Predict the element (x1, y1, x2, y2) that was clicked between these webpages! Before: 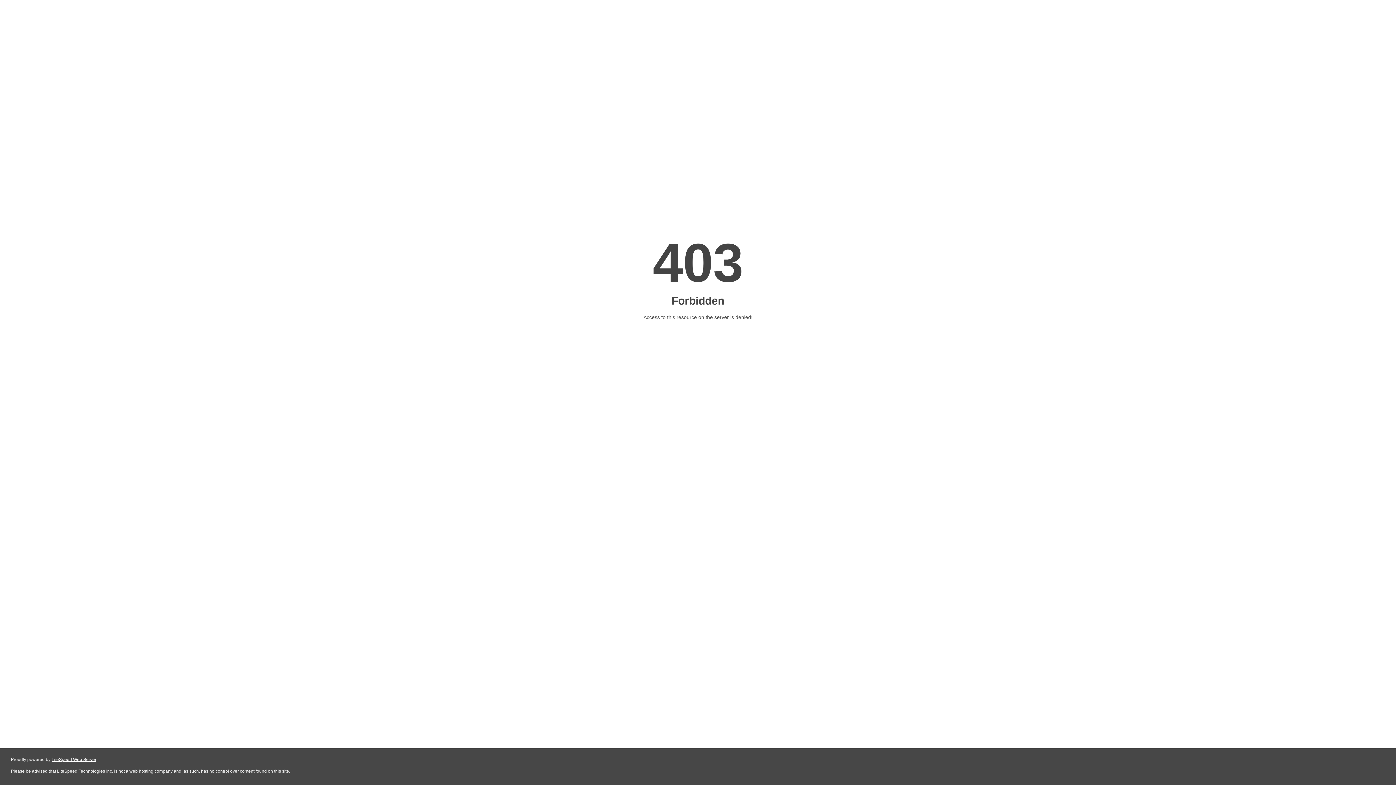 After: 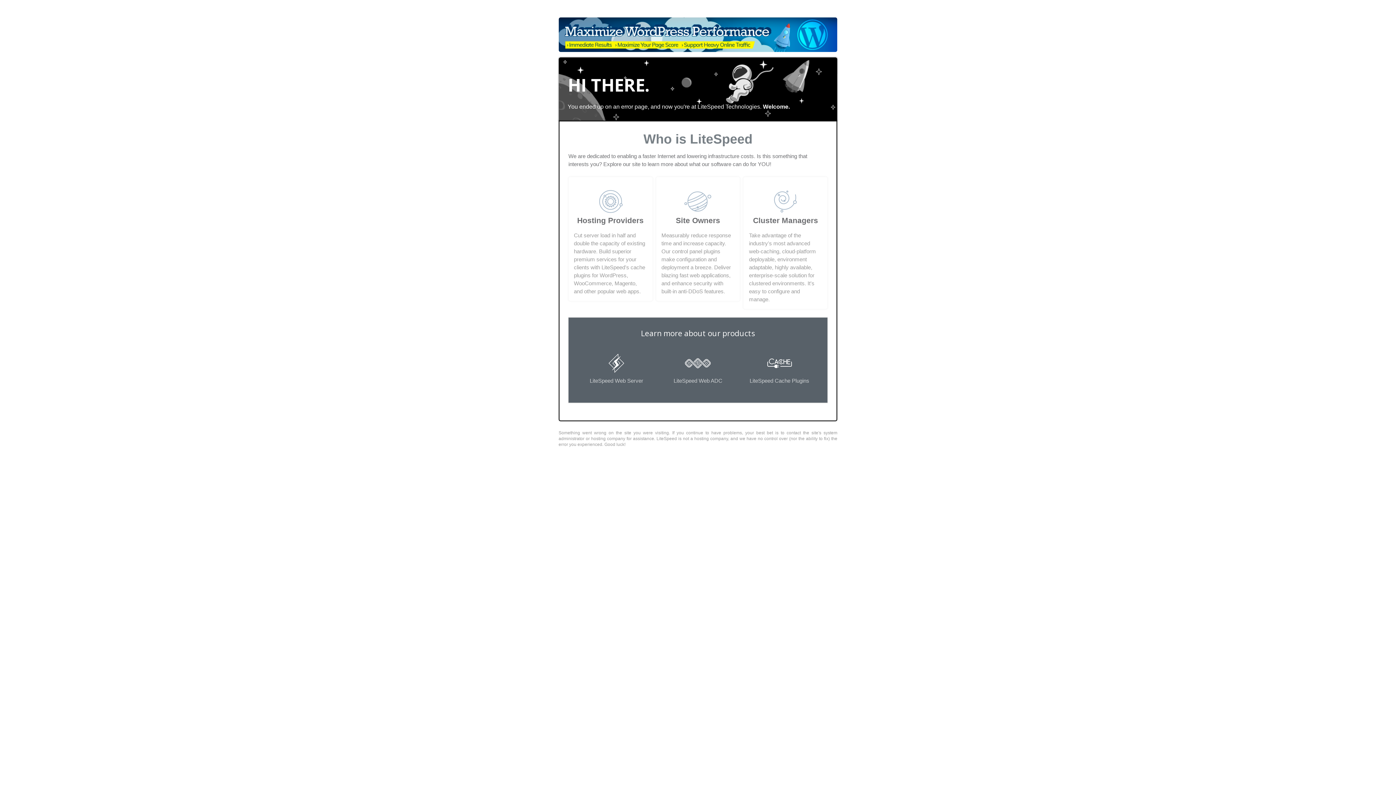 Action: label: LiteSpeed Web Server bbox: (51, 757, 96, 762)